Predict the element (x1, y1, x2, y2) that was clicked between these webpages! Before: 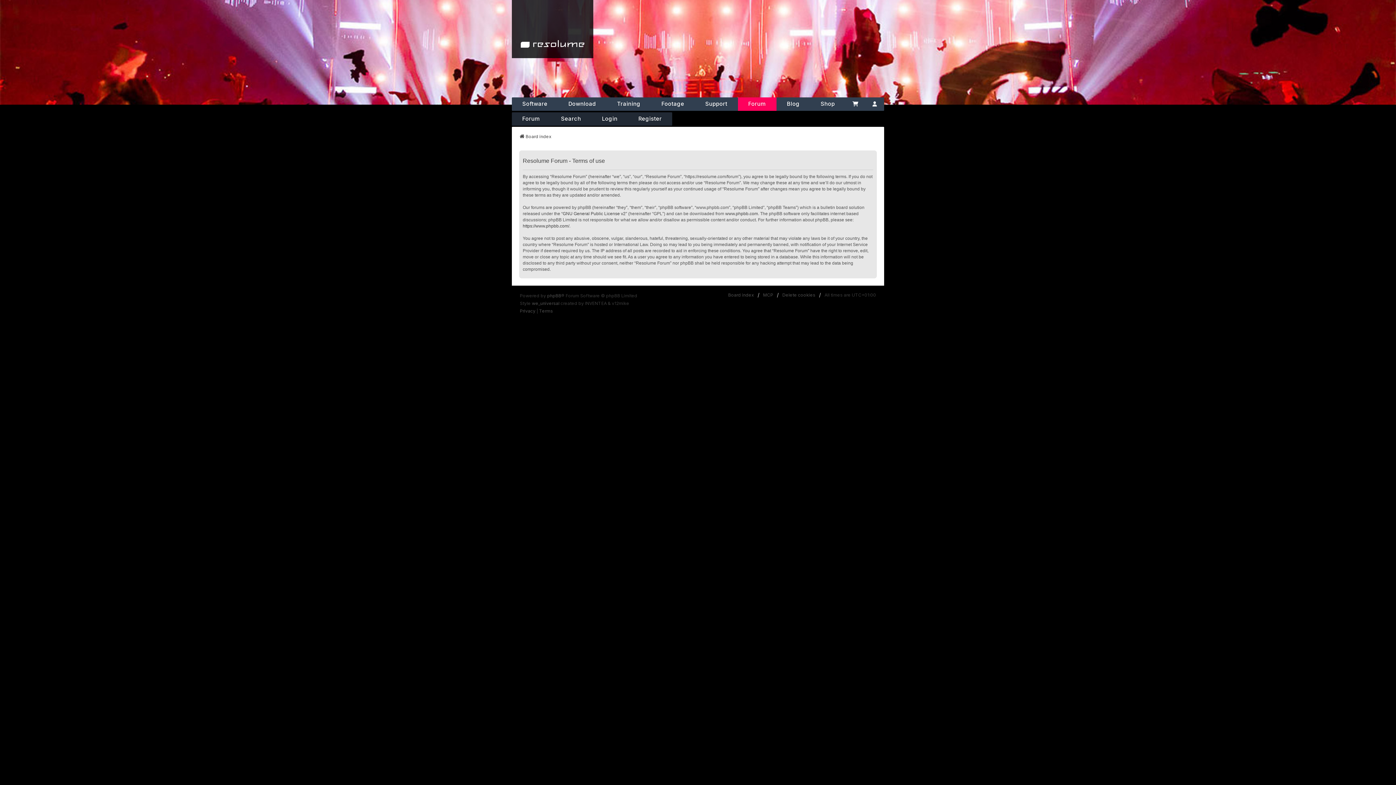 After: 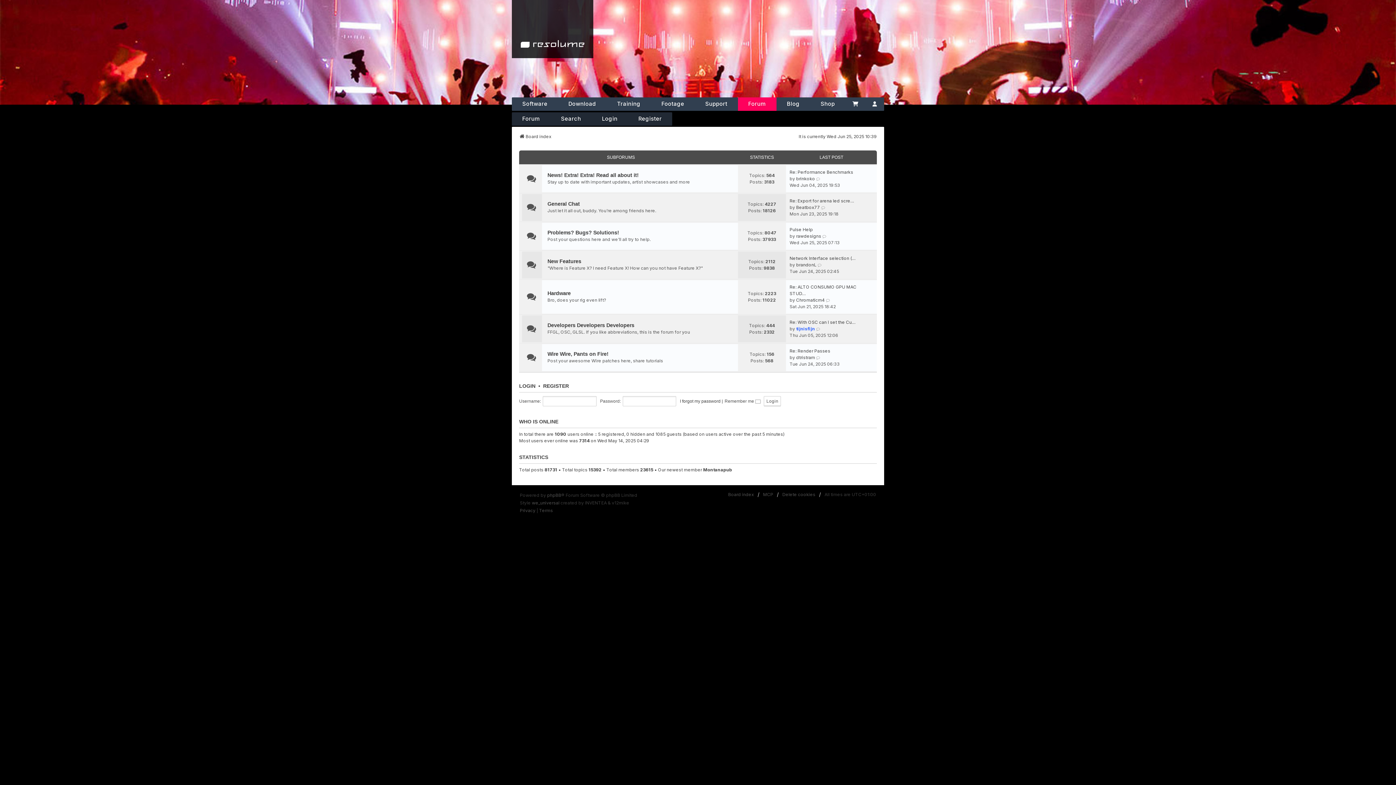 Action: bbox: (738, 97, 776, 110) label: Forum